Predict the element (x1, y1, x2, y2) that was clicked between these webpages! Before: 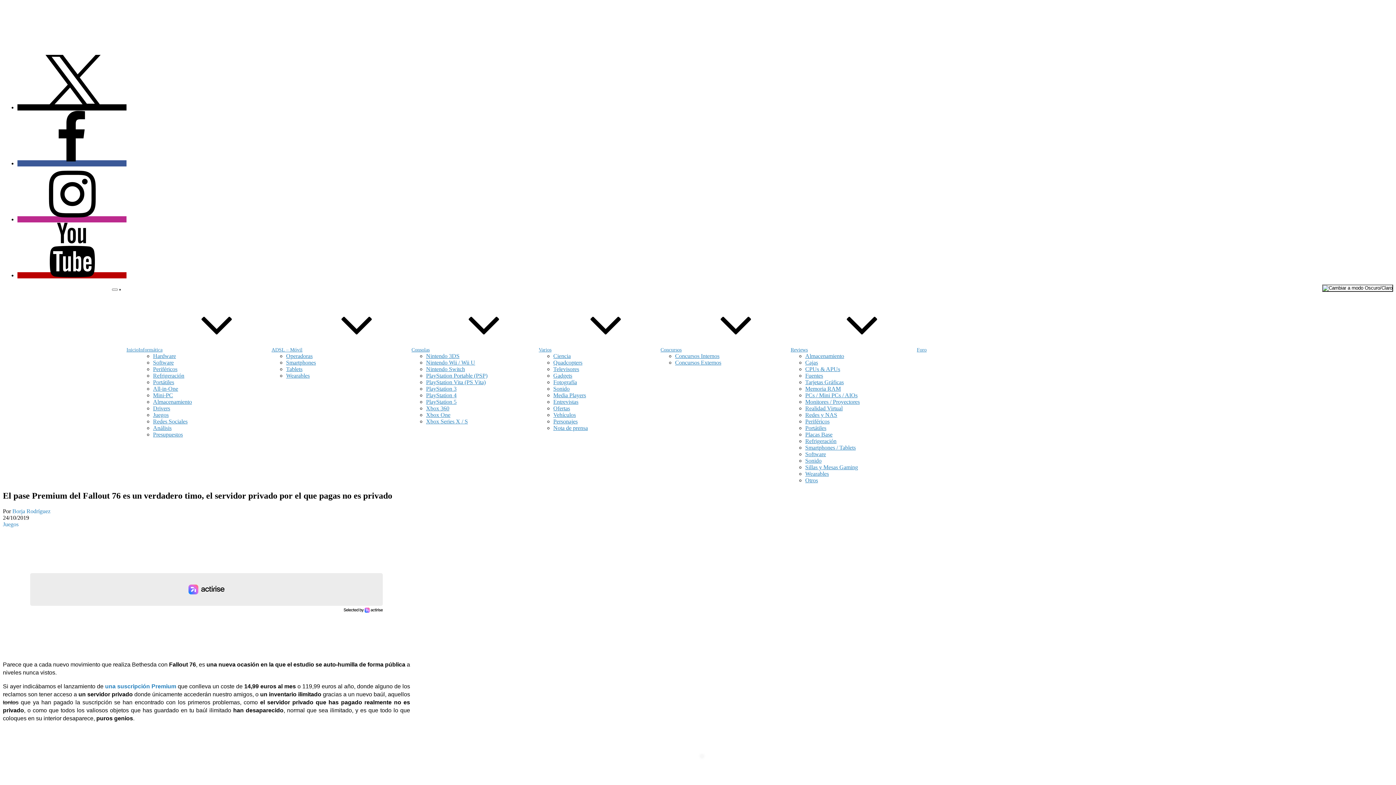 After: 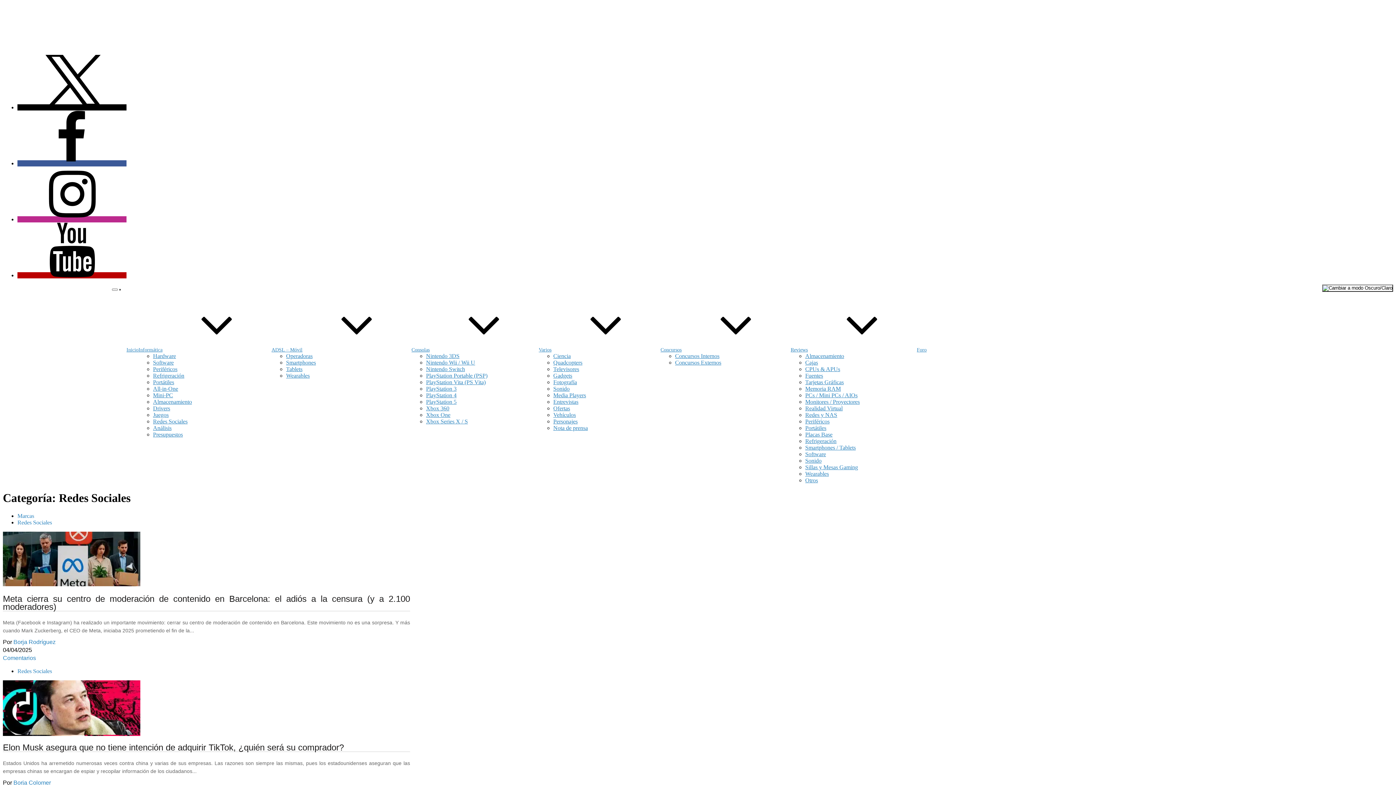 Action: label: Redes Sociales bbox: (153, 418, 187, 424)